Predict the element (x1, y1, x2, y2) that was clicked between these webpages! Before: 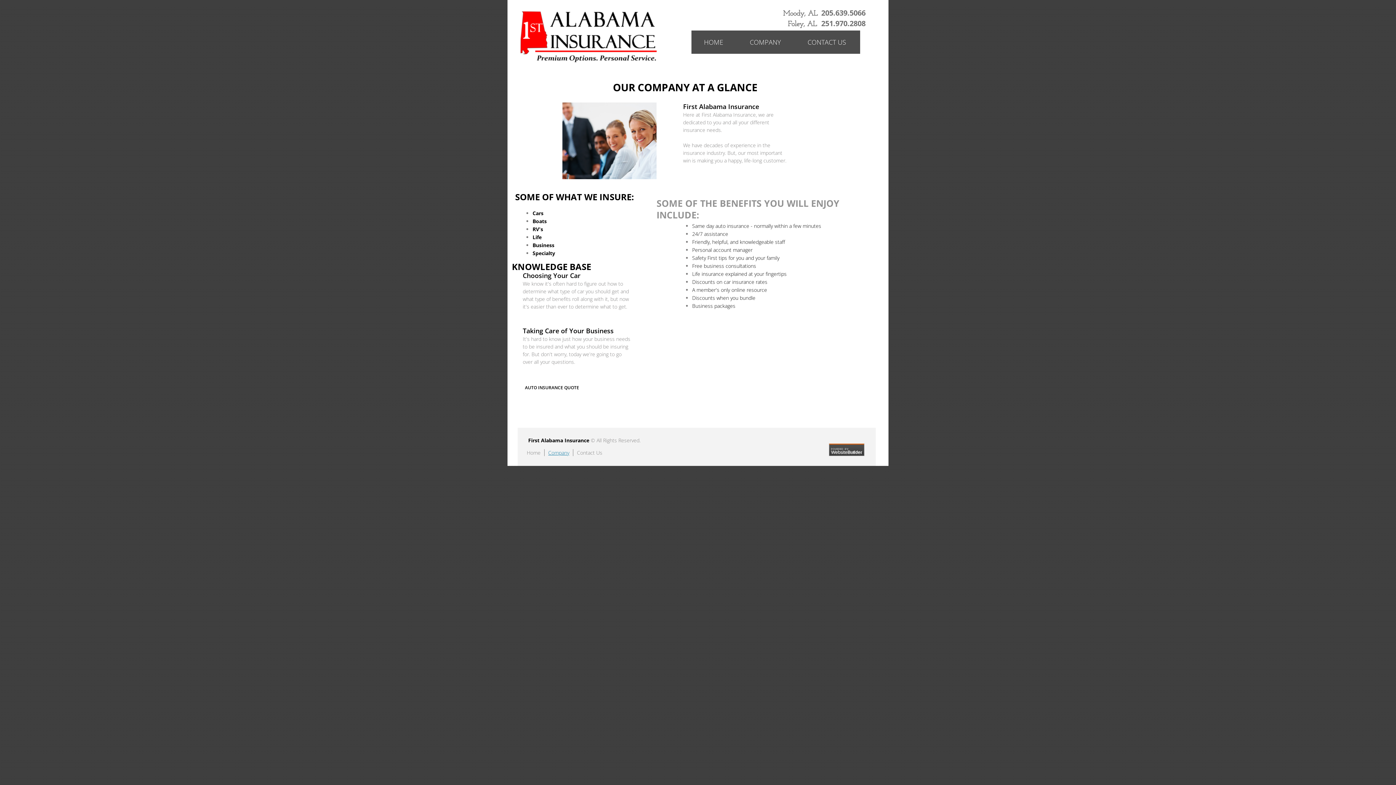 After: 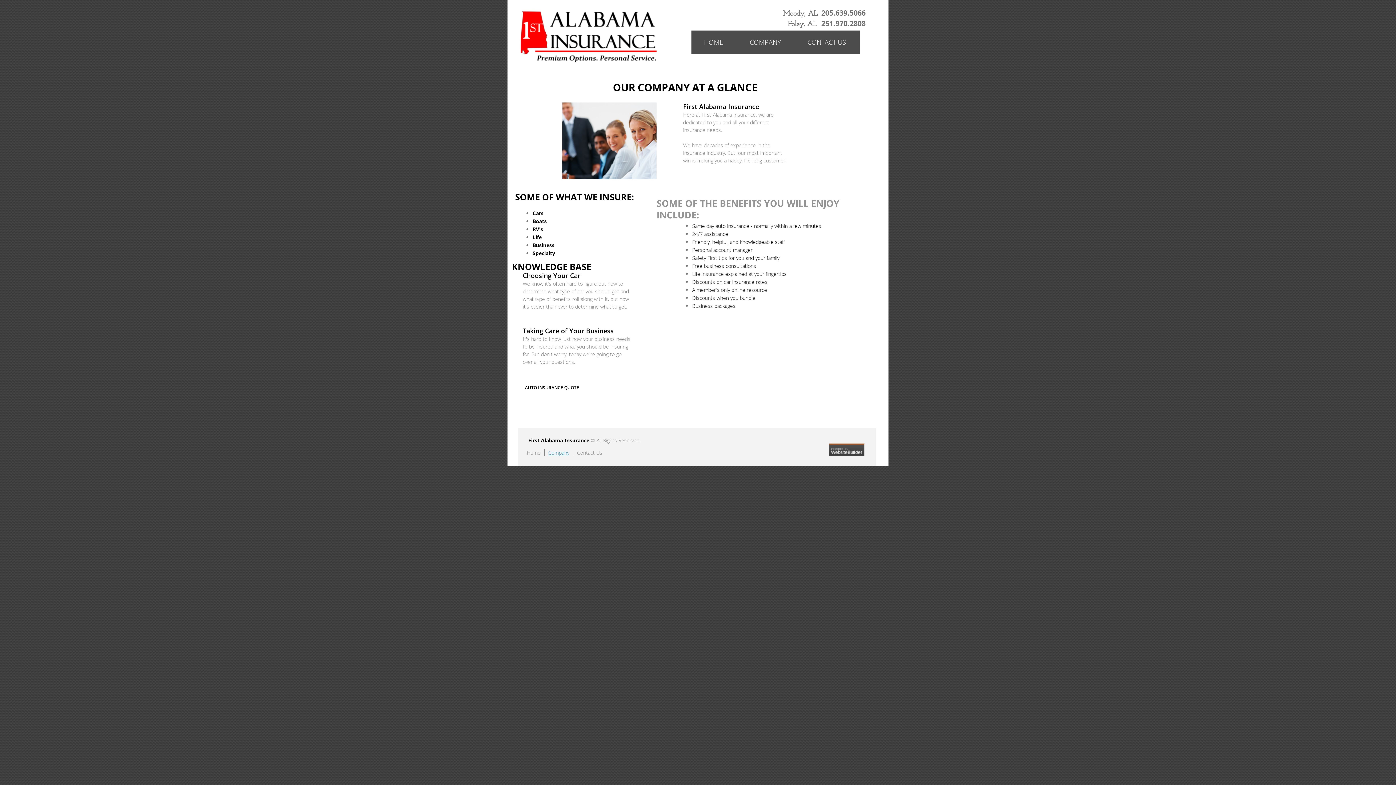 Action: bbox: (737, 30, 794, 53) label: COMPANY